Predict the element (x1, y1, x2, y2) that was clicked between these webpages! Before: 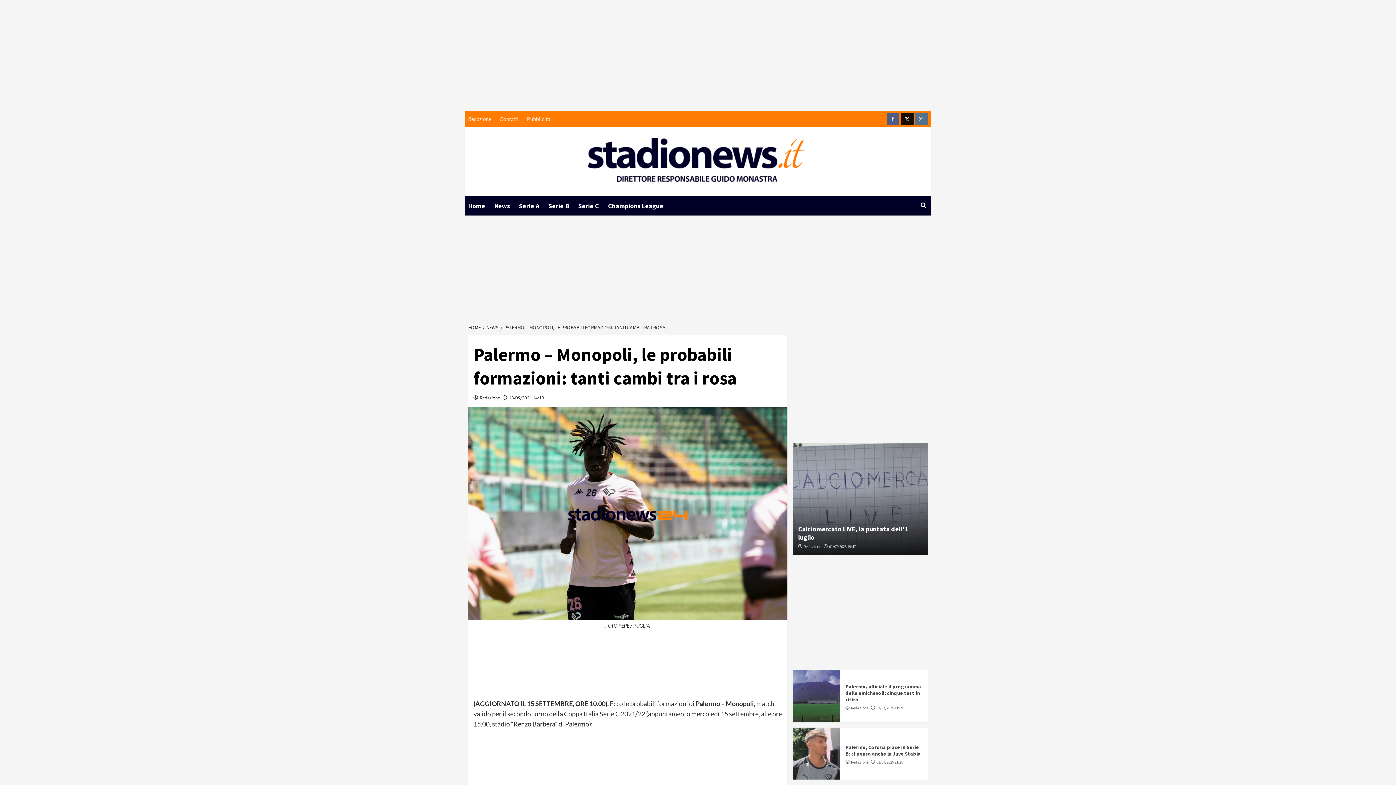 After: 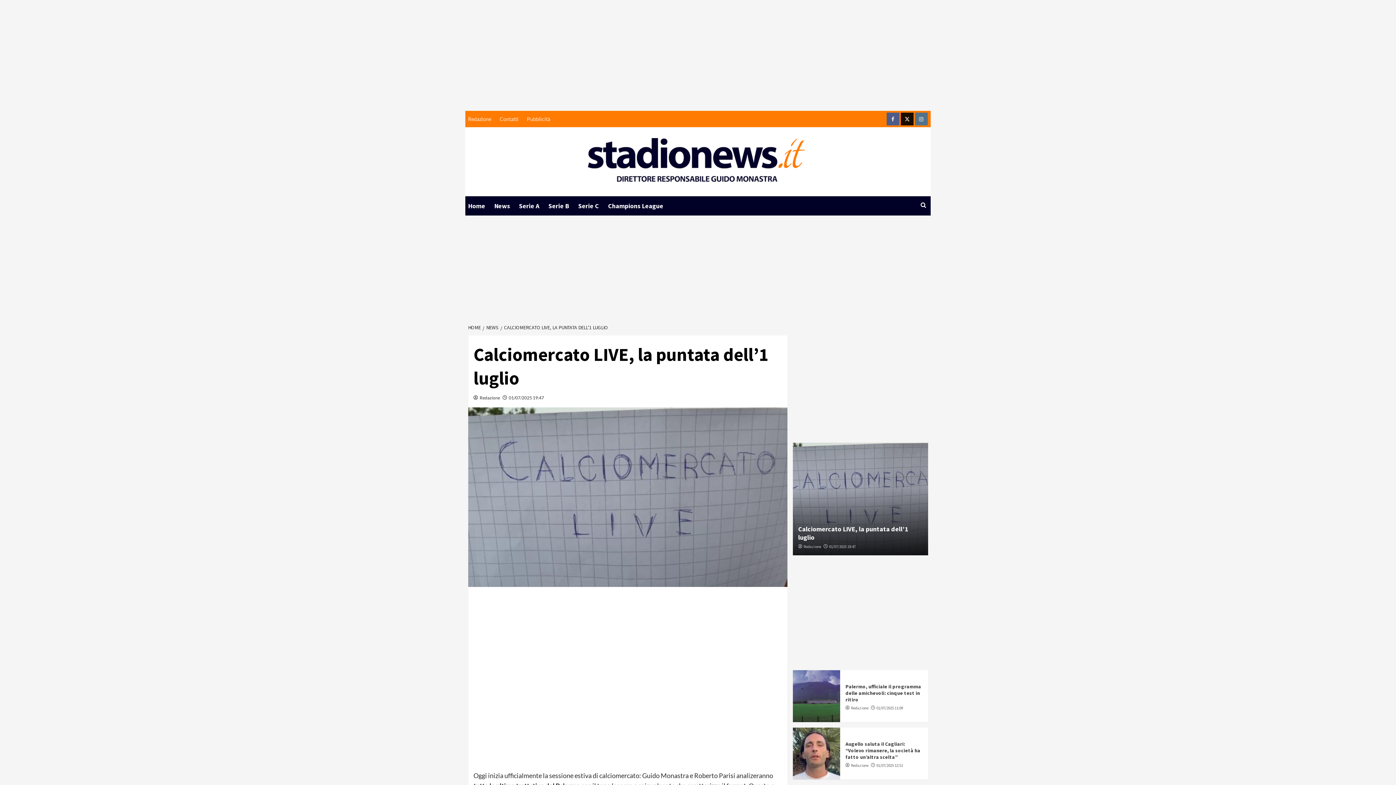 Action: bbox: (792, 442, 928, 555)